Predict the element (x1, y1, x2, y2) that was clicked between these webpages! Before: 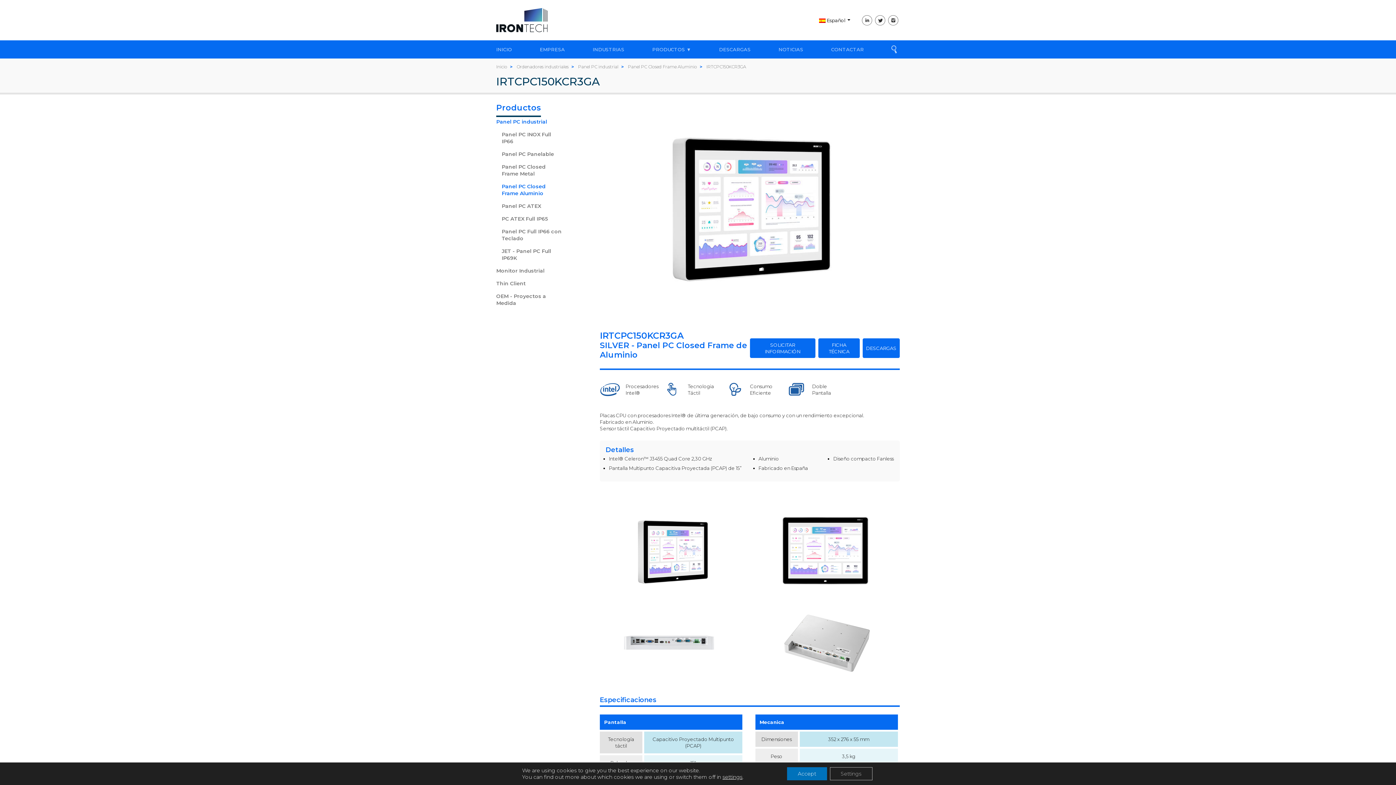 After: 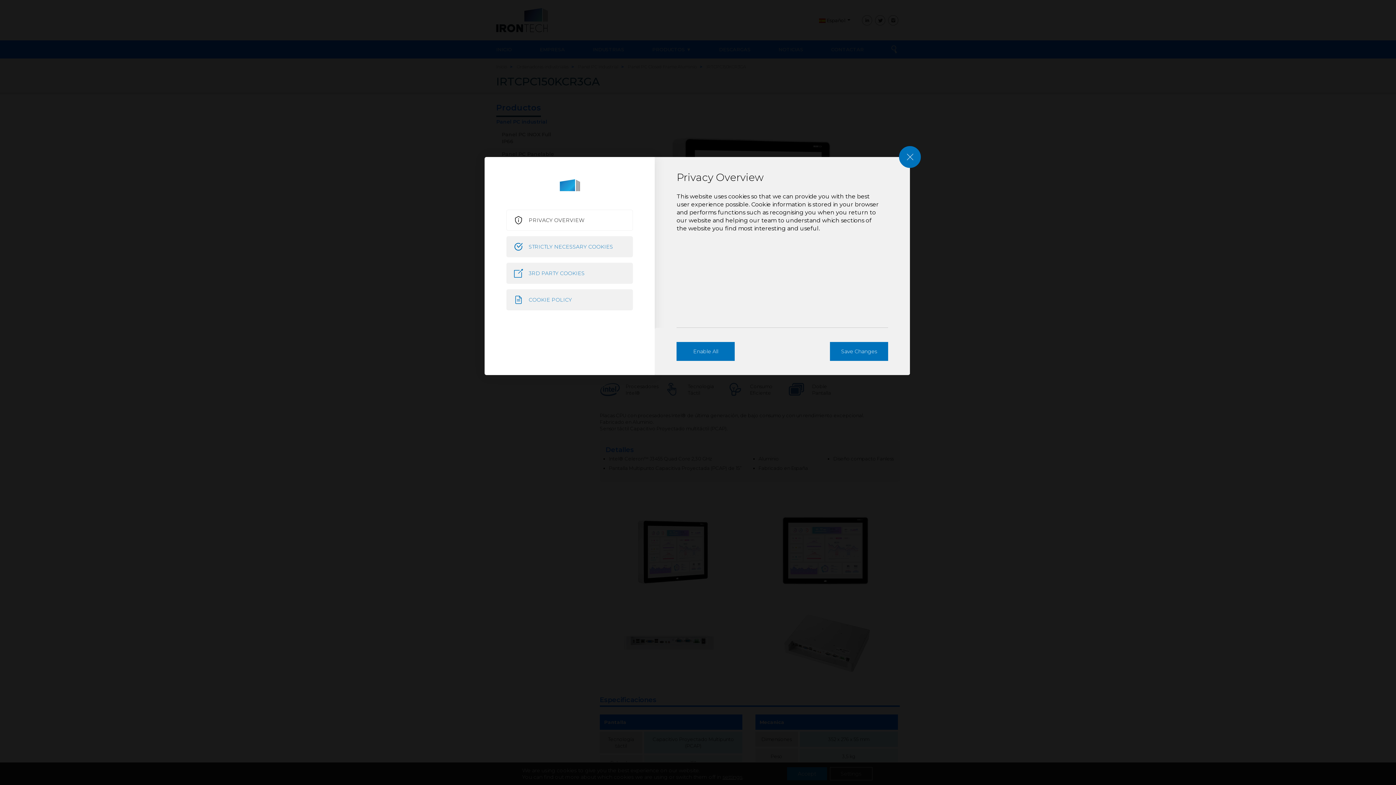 Action: bbox: (722, 774, 742, 780) label: settings